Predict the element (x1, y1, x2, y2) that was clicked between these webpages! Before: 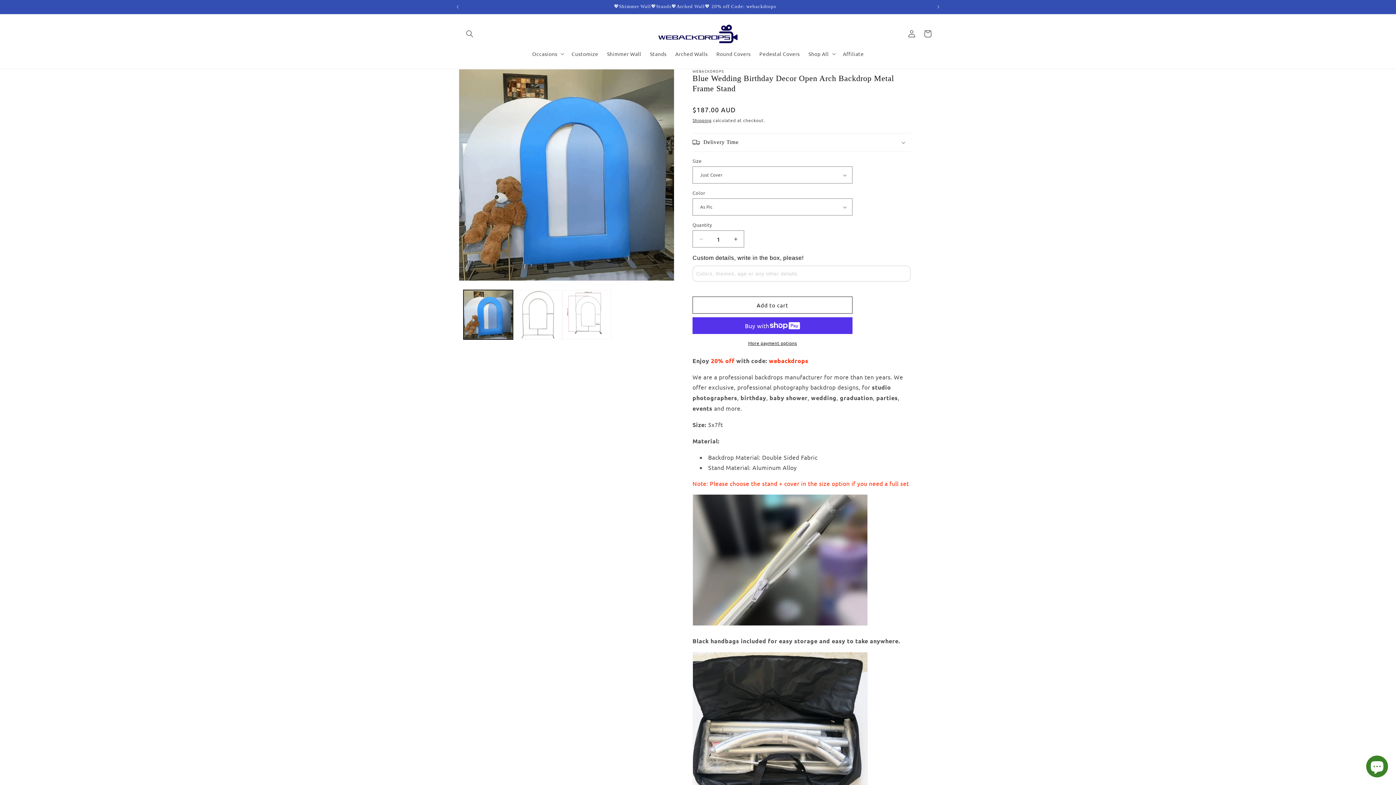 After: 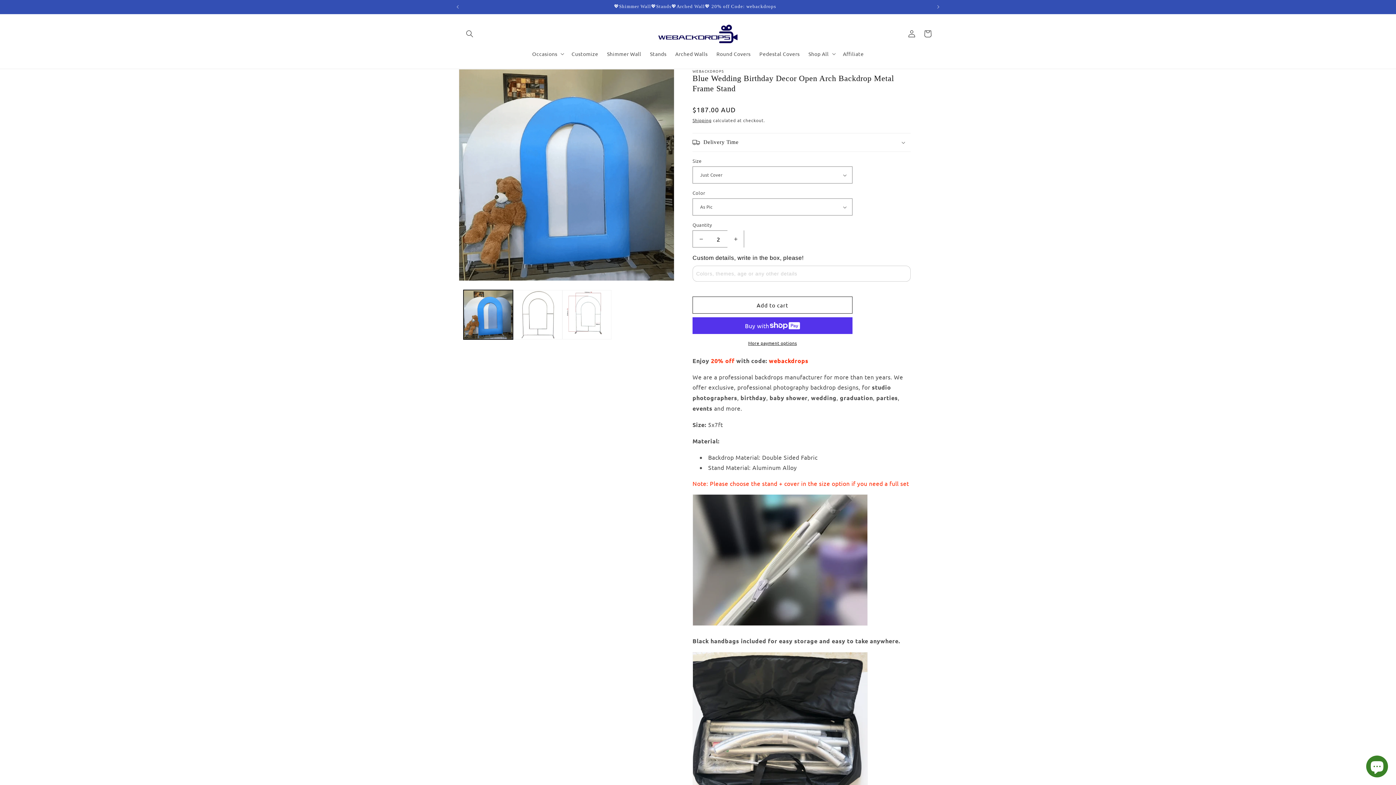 Action: label: Increase quantity for Blue Wedding Birthday Decor Open Arch Backdrop Metal Frame Stand bbox: (727, 230, 744, 247)